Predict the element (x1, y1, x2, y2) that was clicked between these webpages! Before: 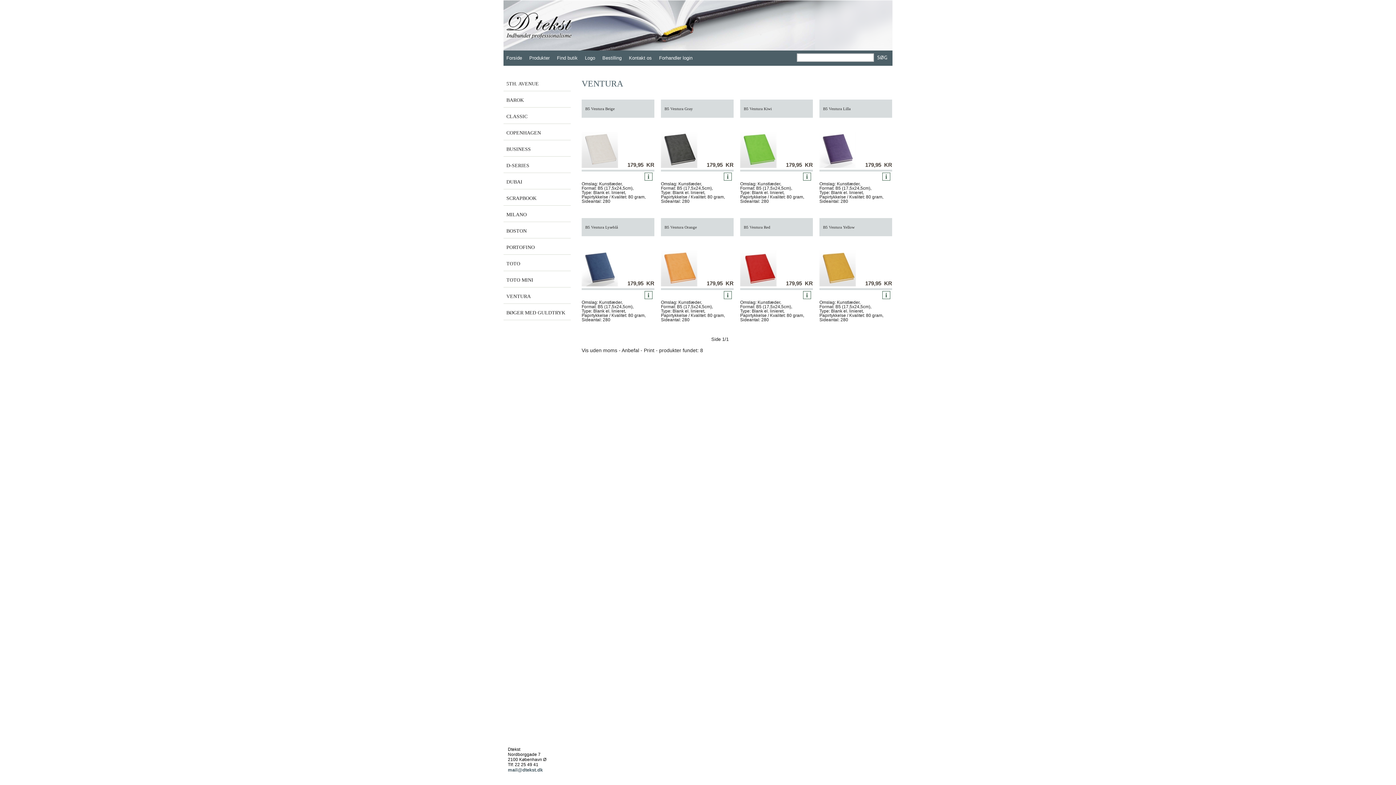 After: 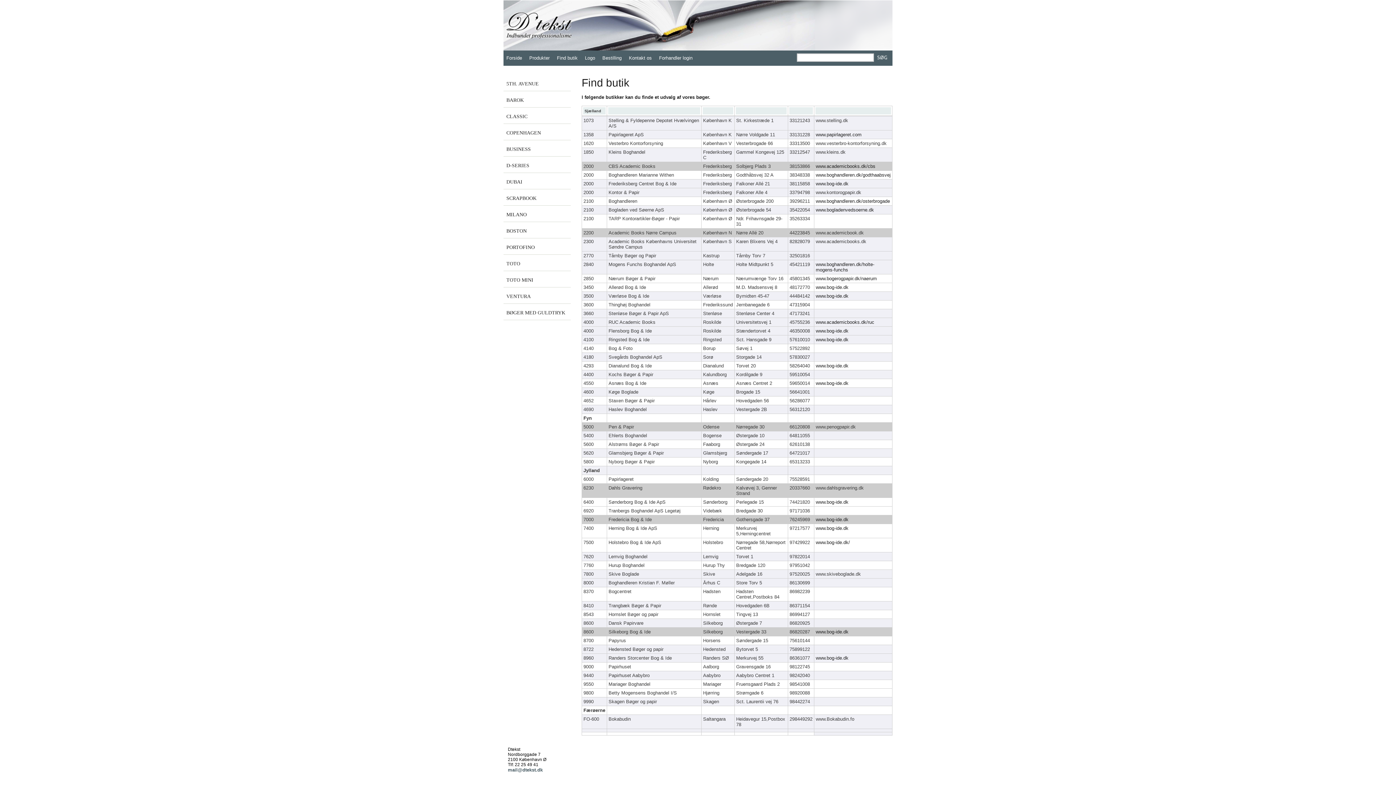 Action: bbox: (557, 55, 577, 60) label: Find butik